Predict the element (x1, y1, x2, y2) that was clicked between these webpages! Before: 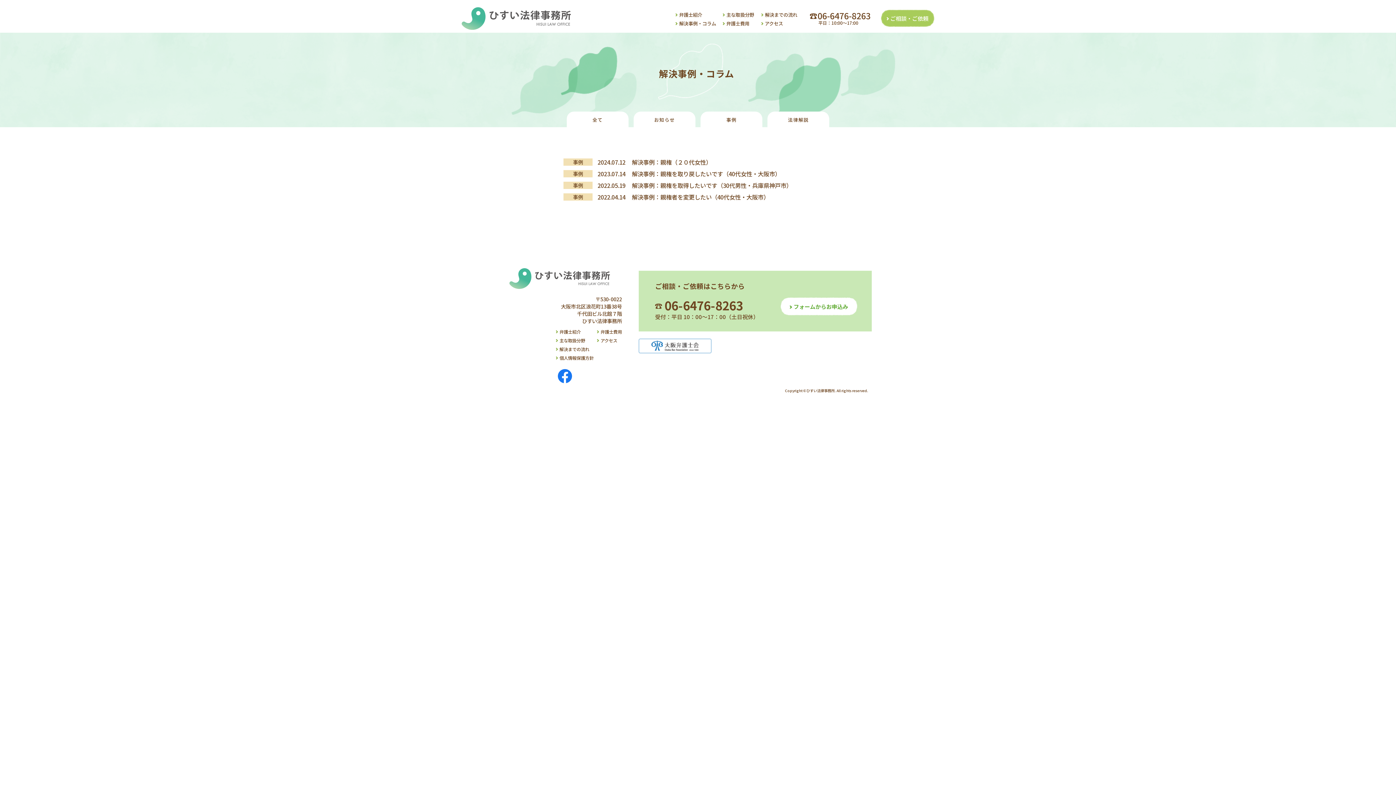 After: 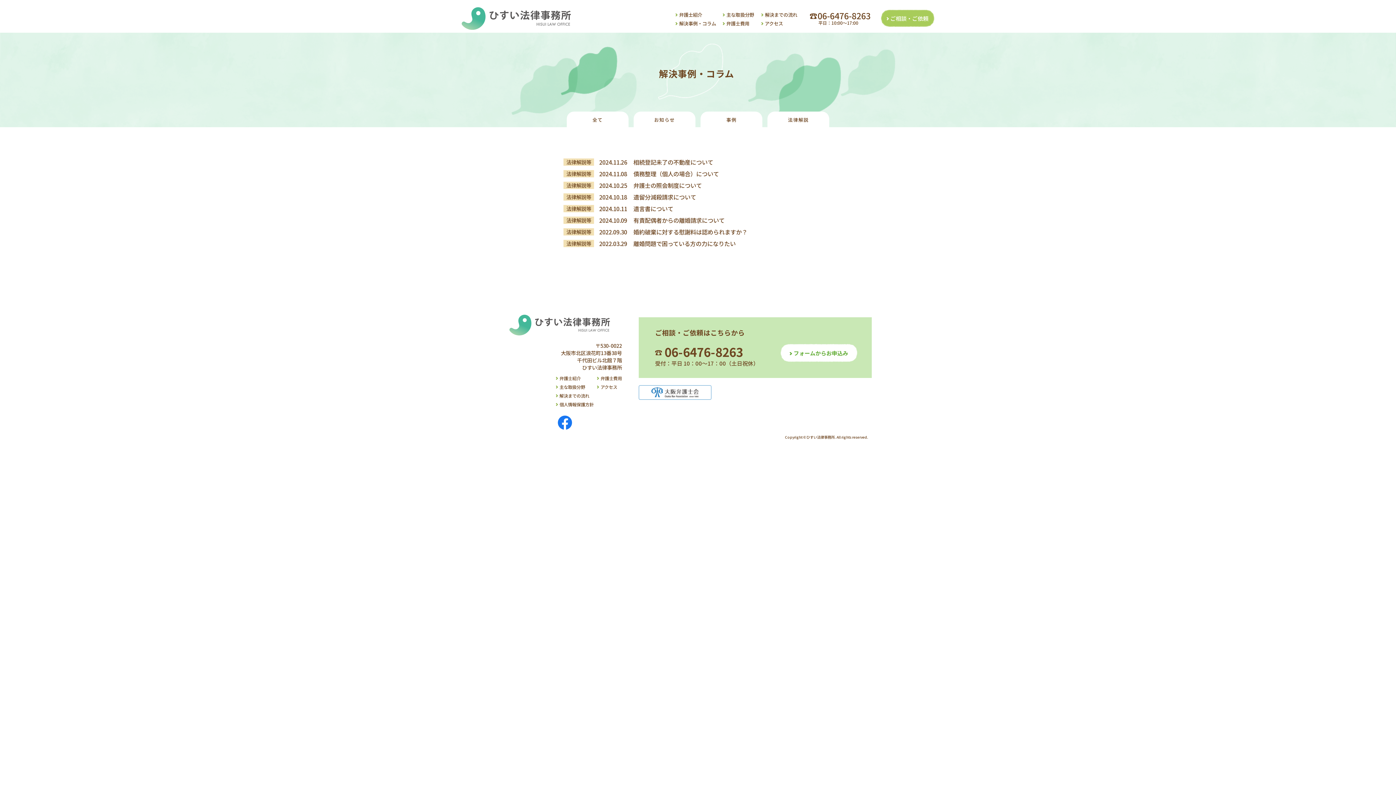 Action: bbox: (767, 111, 829, 140) label: 法律解説